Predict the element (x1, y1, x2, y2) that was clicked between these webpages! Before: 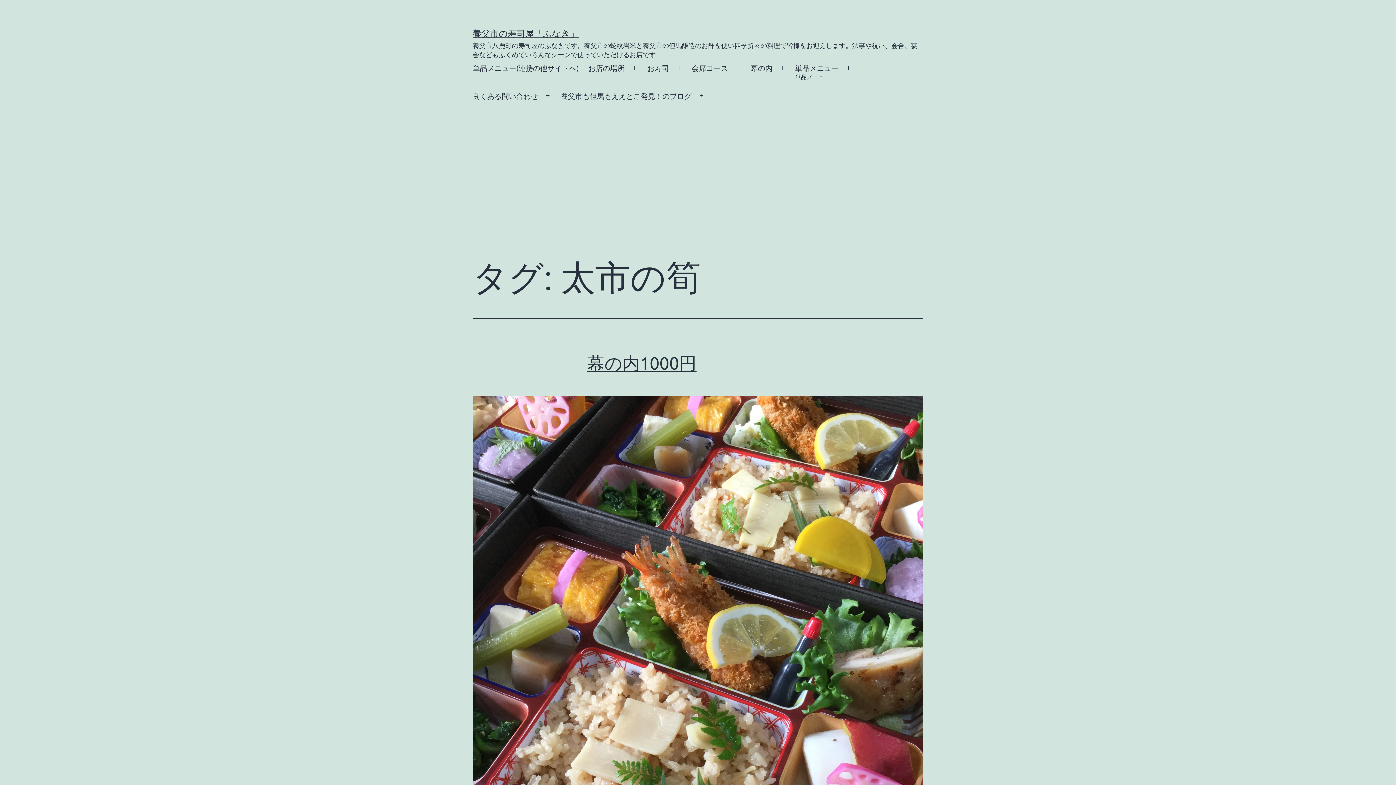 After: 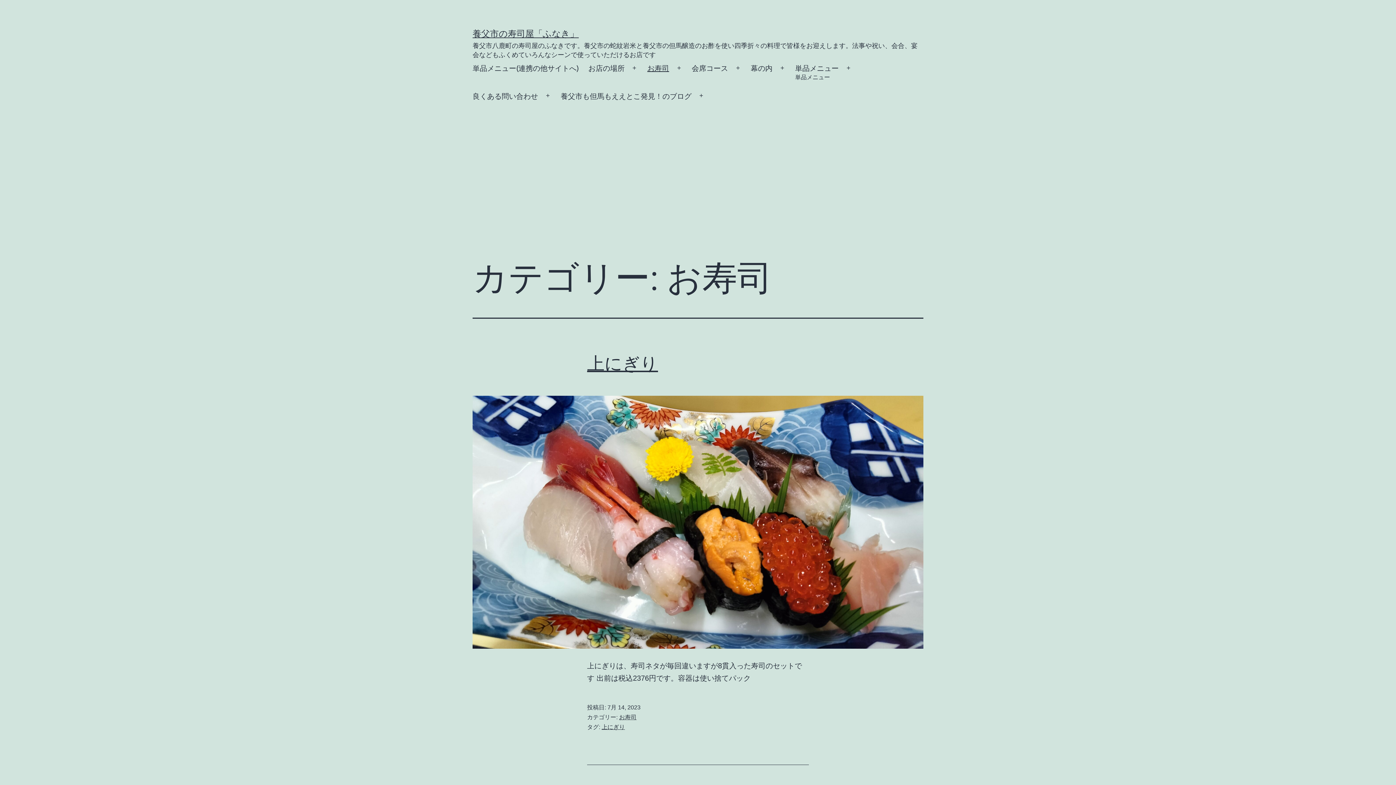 Action: label: お寿司 bbox: (642, 58, 674, 86)